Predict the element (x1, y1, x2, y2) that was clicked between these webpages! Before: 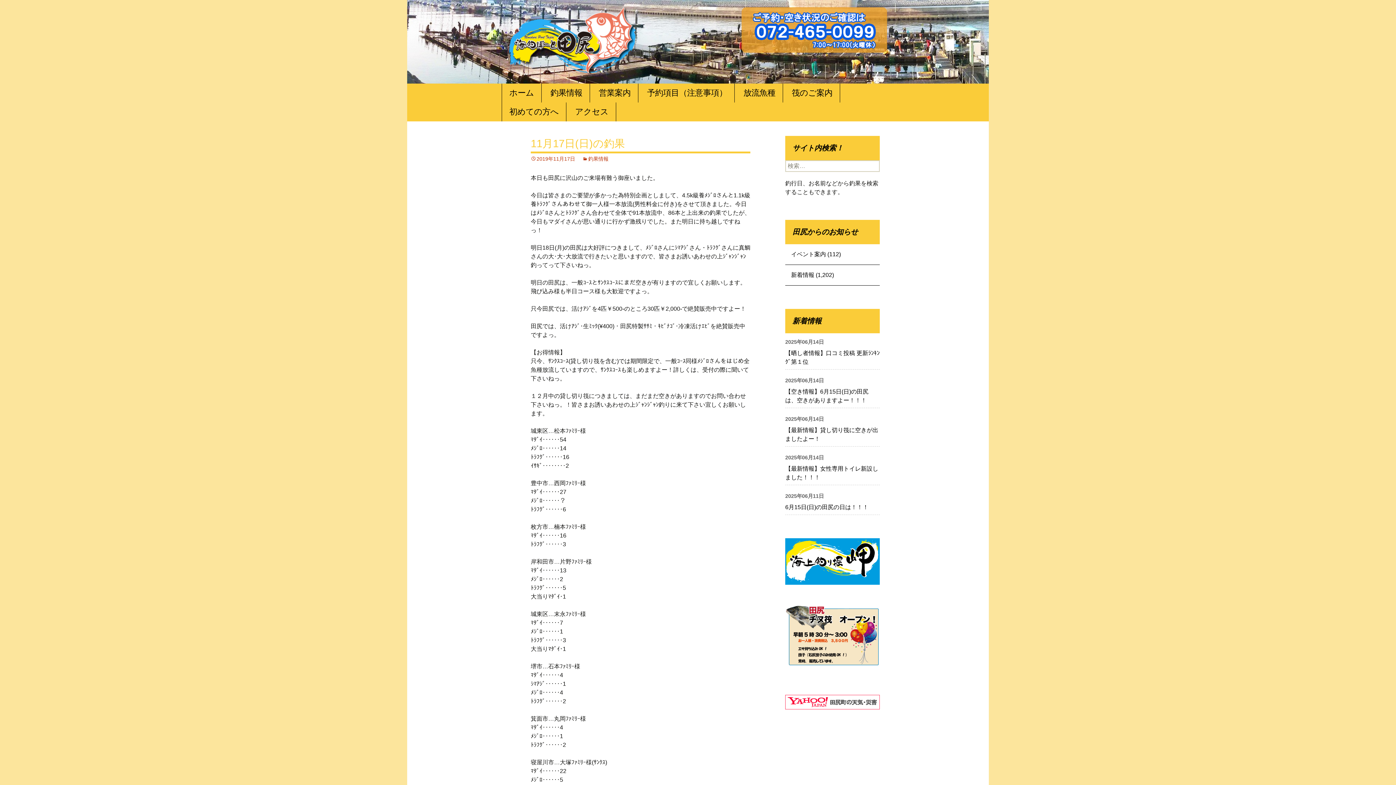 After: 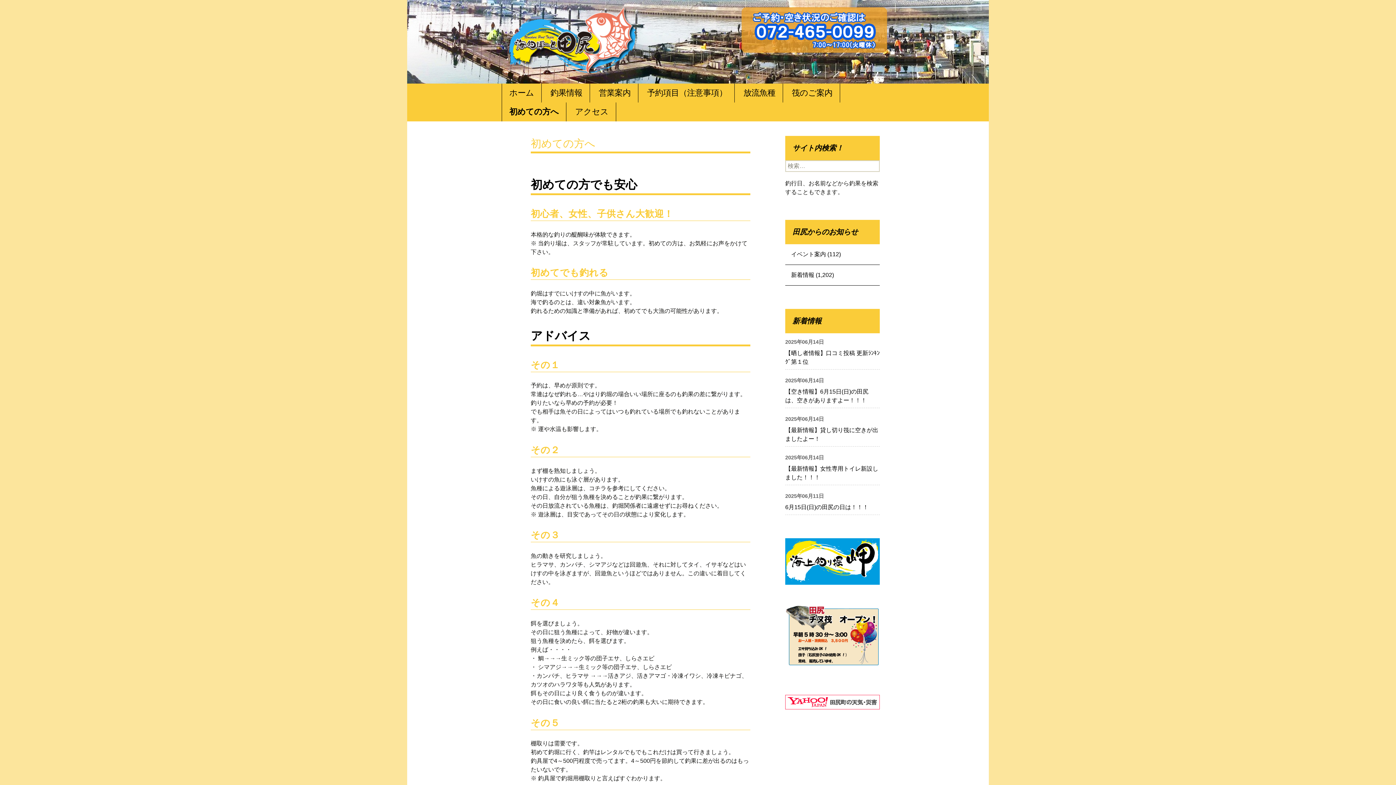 Action: bbox: (502, 102, 566, 121) label: 初めての方へ